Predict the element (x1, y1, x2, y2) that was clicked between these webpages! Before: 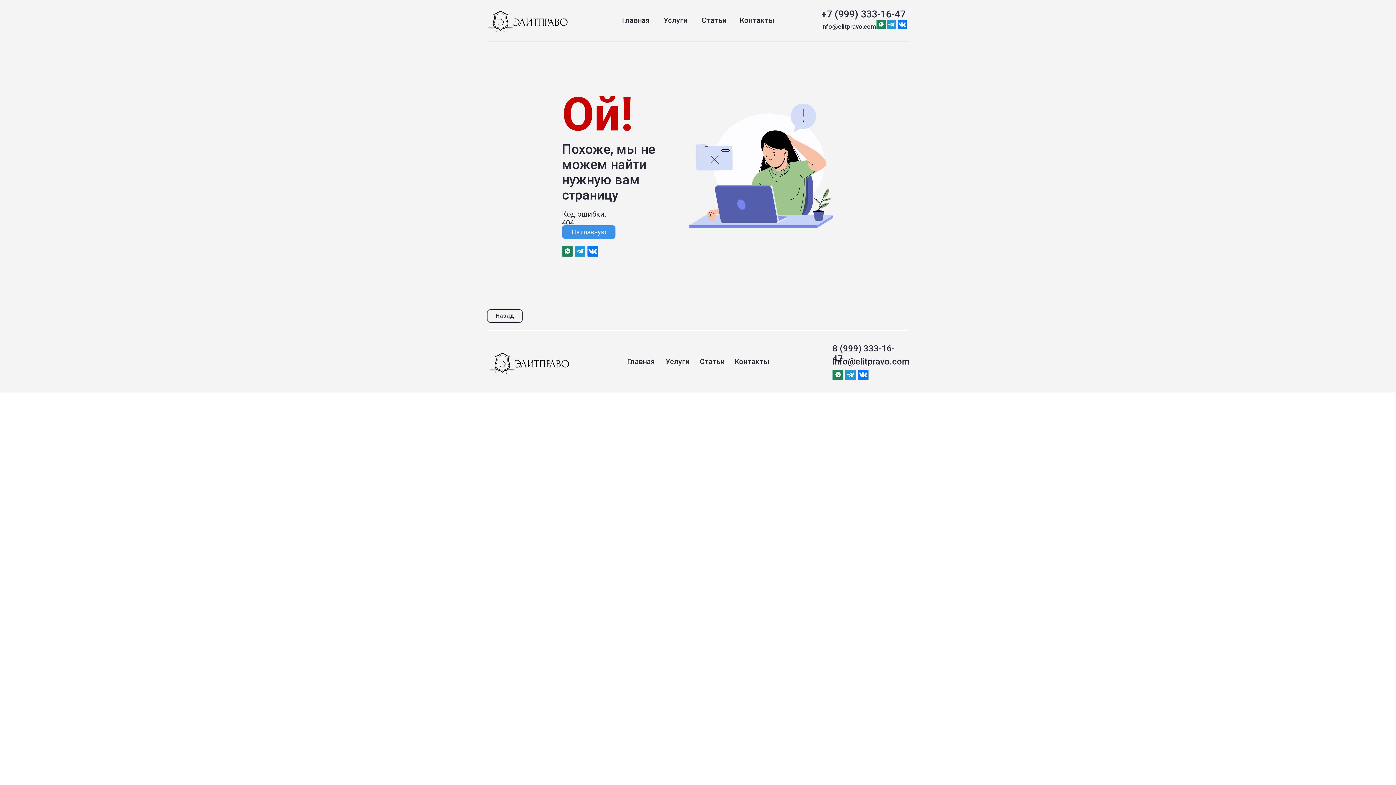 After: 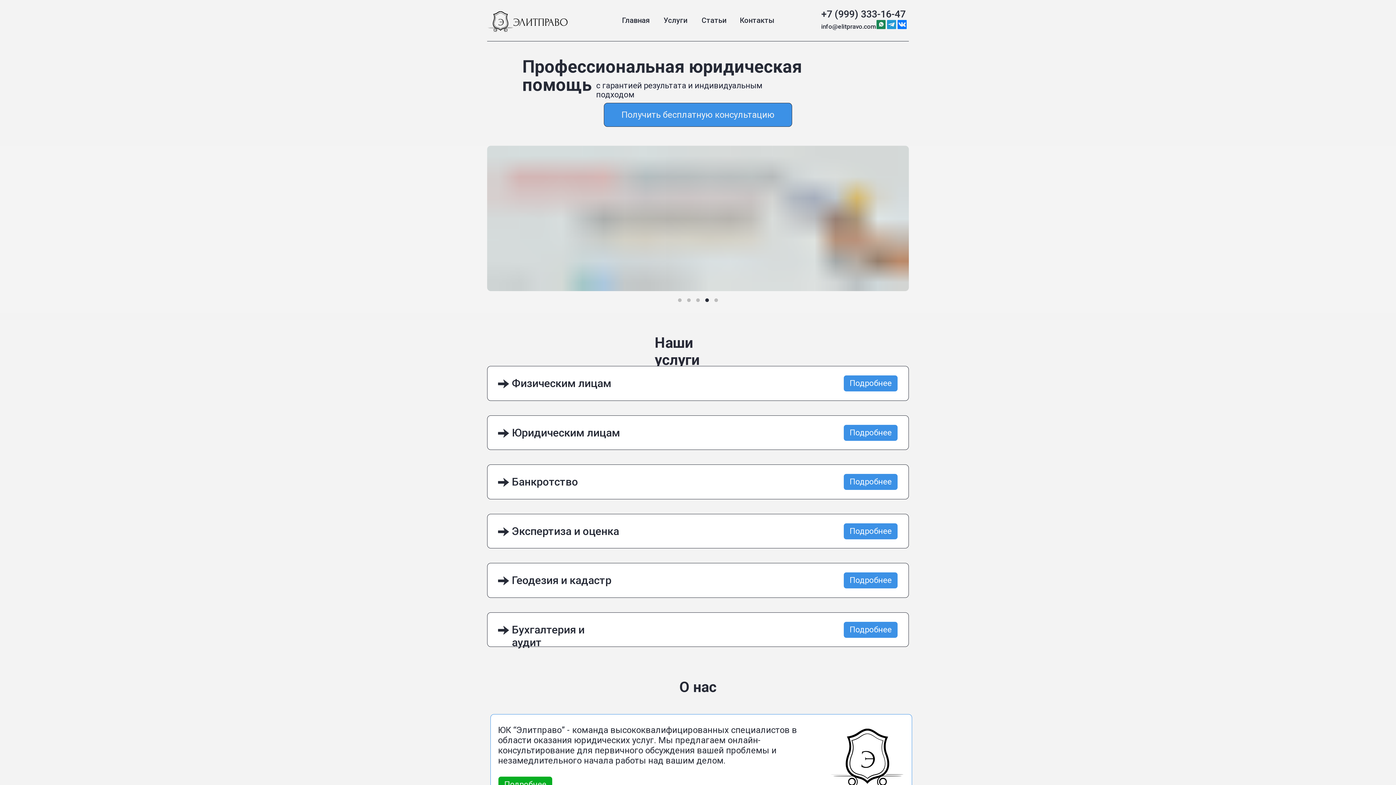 Action: label: Главная bbox: (627, 357, 654, 366)